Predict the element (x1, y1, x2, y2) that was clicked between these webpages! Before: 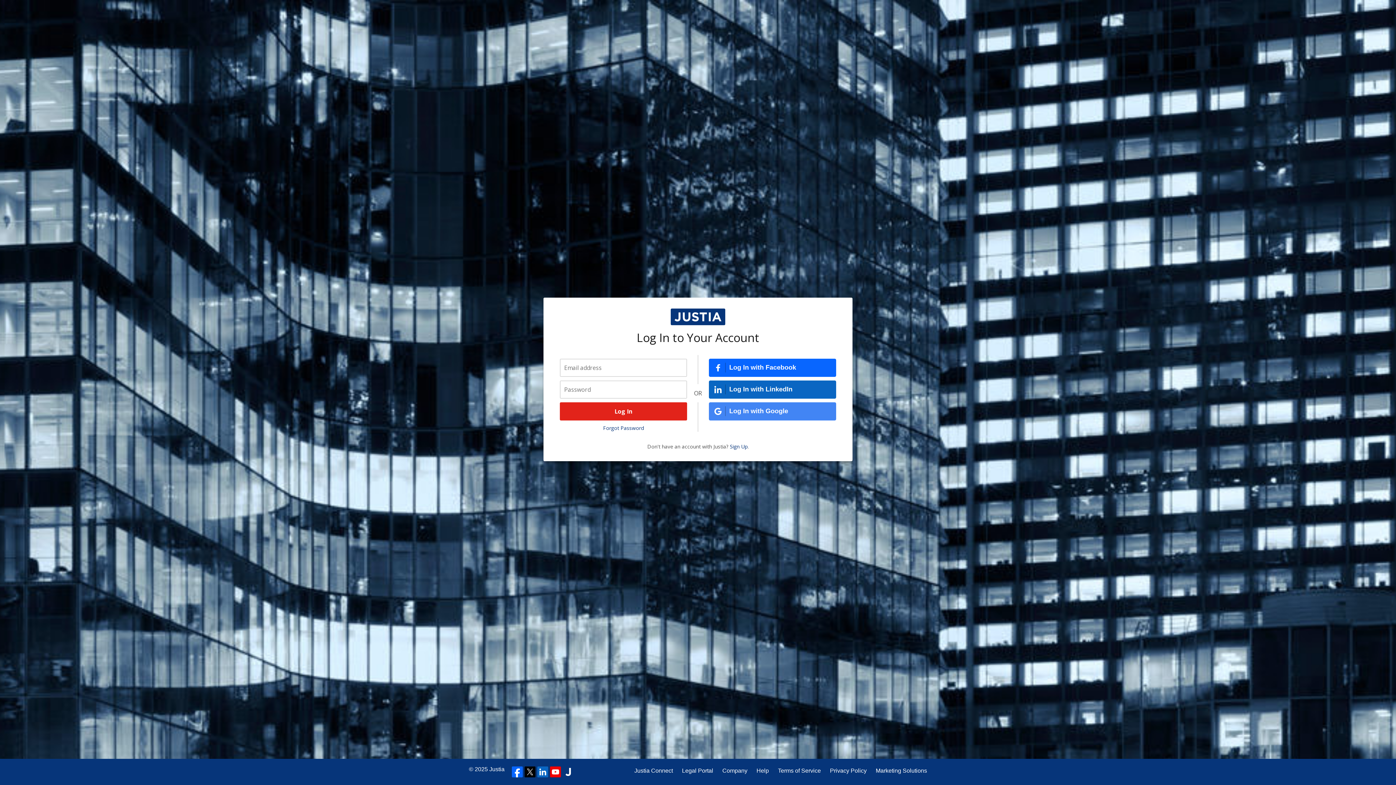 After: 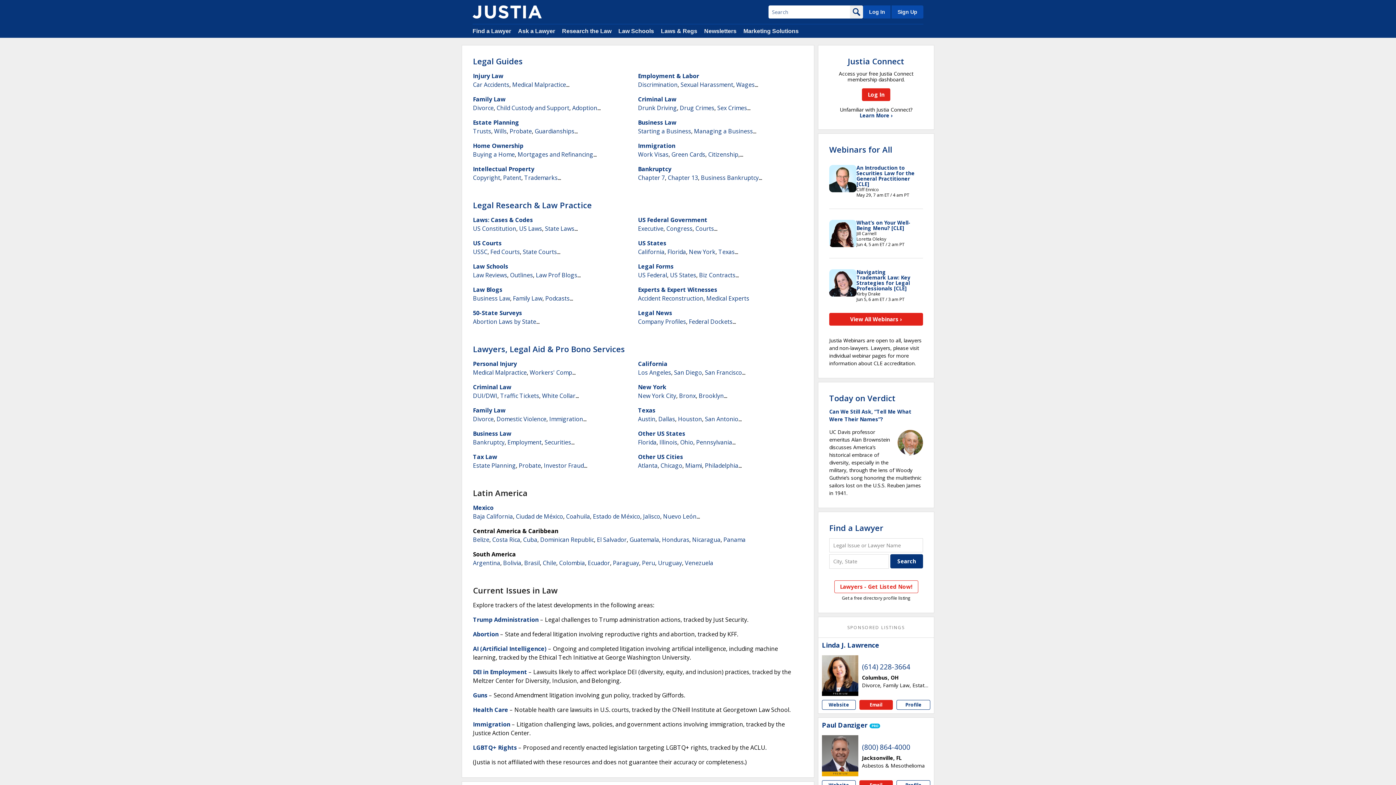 Action: label: Justia bbox: (489, 766, 504, 772)